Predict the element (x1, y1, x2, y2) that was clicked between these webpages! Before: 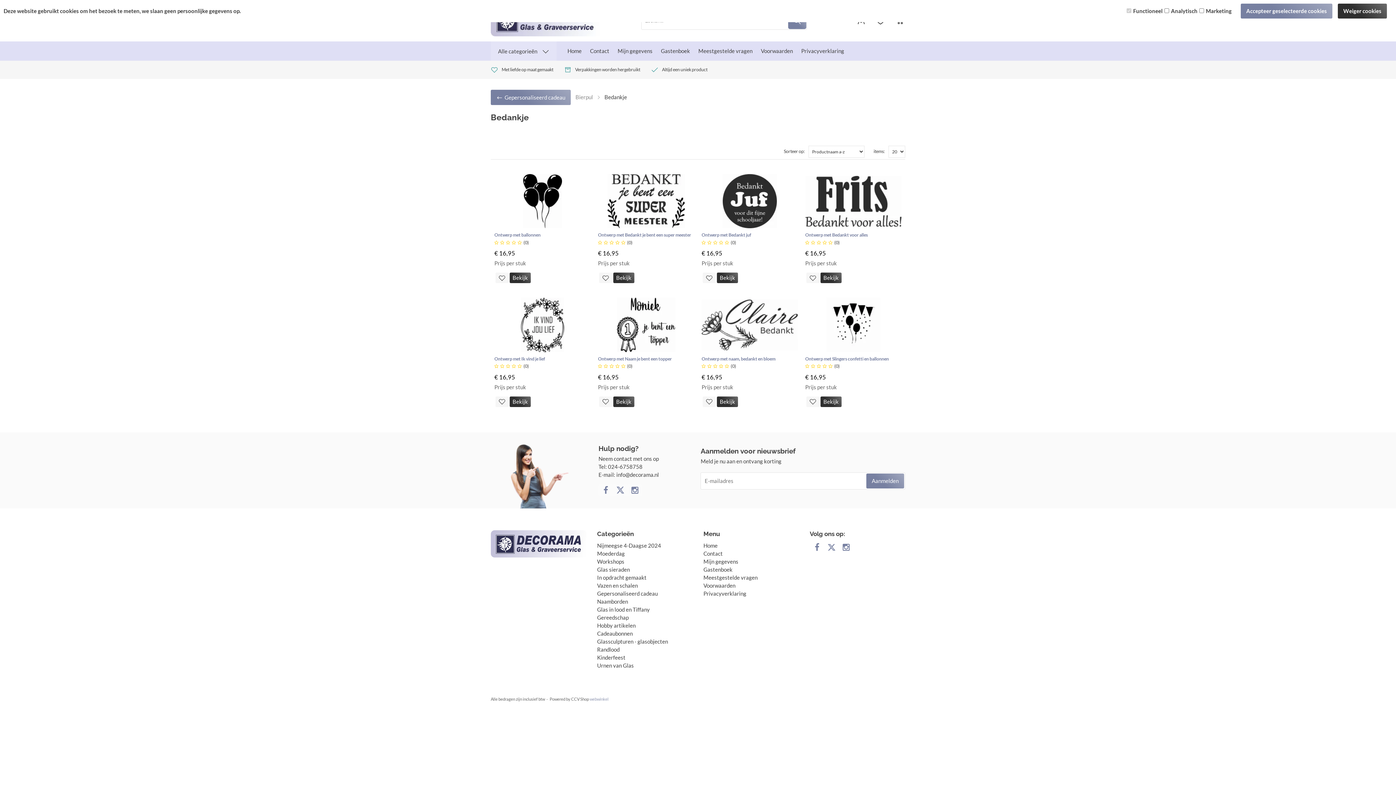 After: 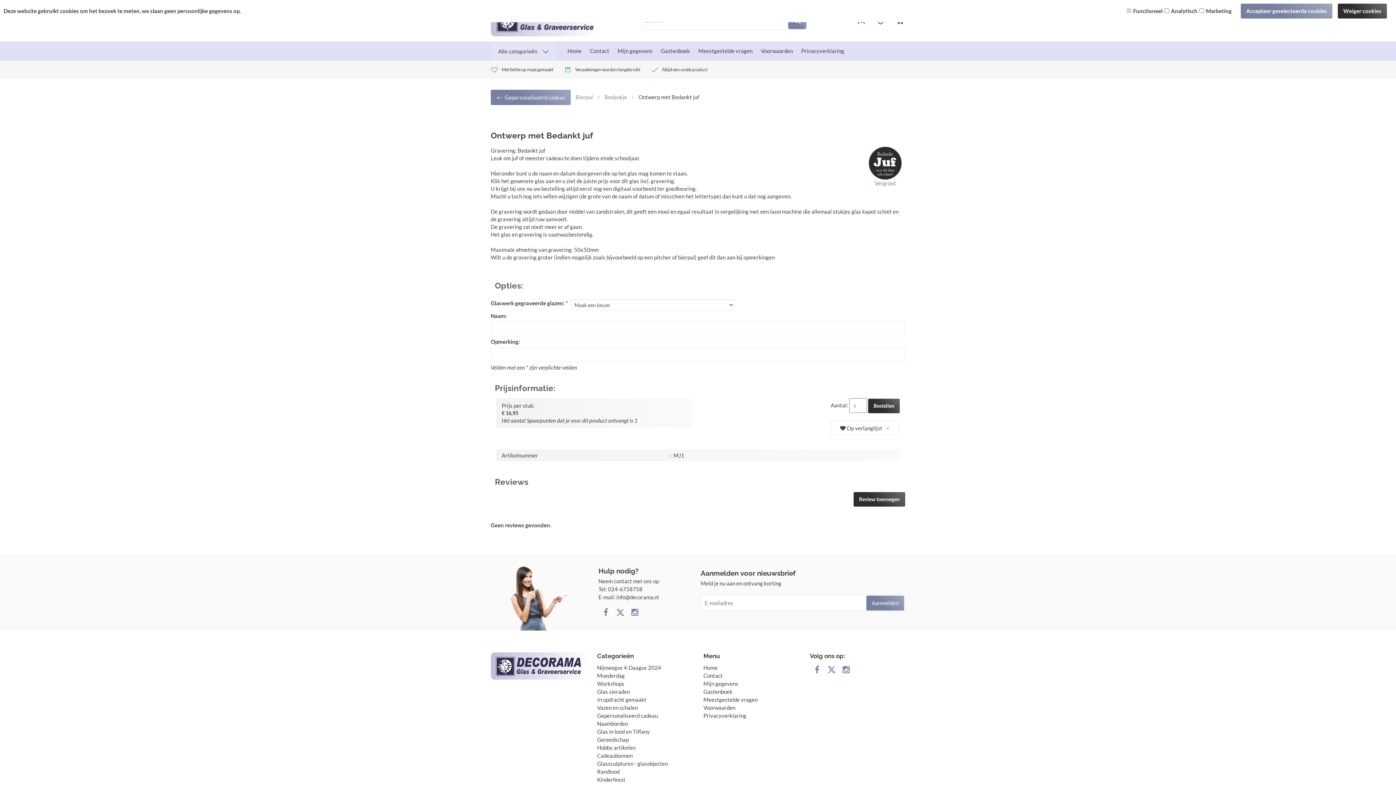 Action: label: Ontwerp met Bedankt juf bbox: (701, 232, 798, 238)